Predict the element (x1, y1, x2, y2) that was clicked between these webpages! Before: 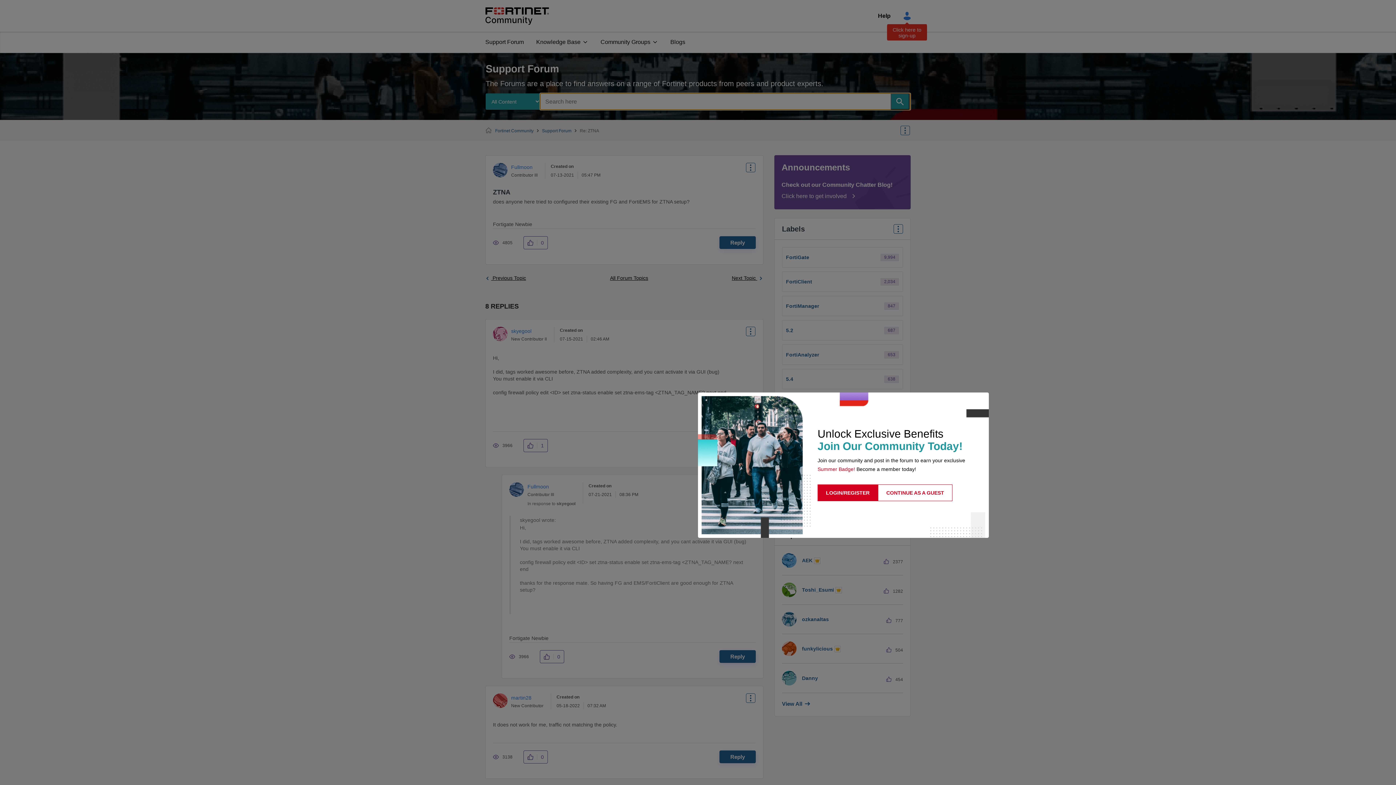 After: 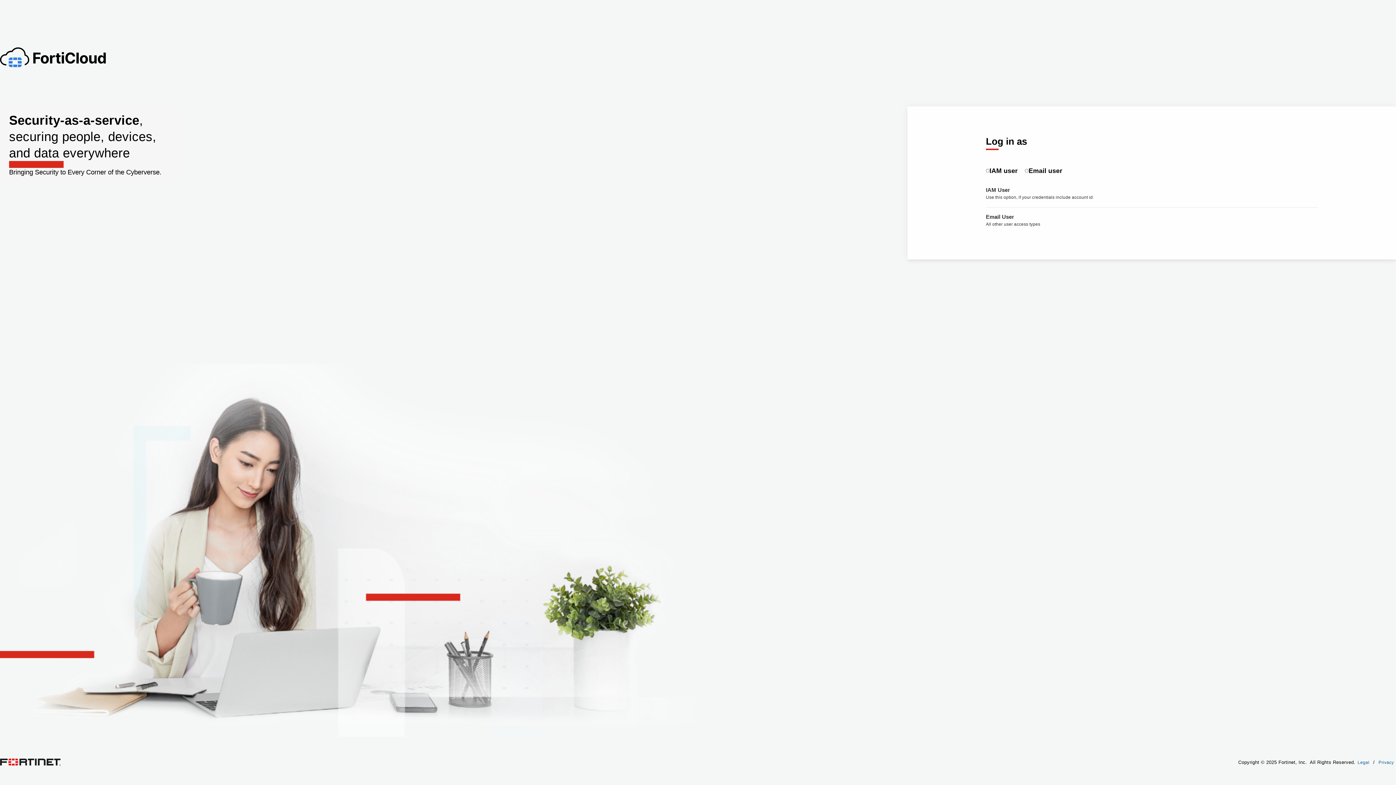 Action: label: LOGIN/REGISTER bbox: (817, 484, 878, 501)